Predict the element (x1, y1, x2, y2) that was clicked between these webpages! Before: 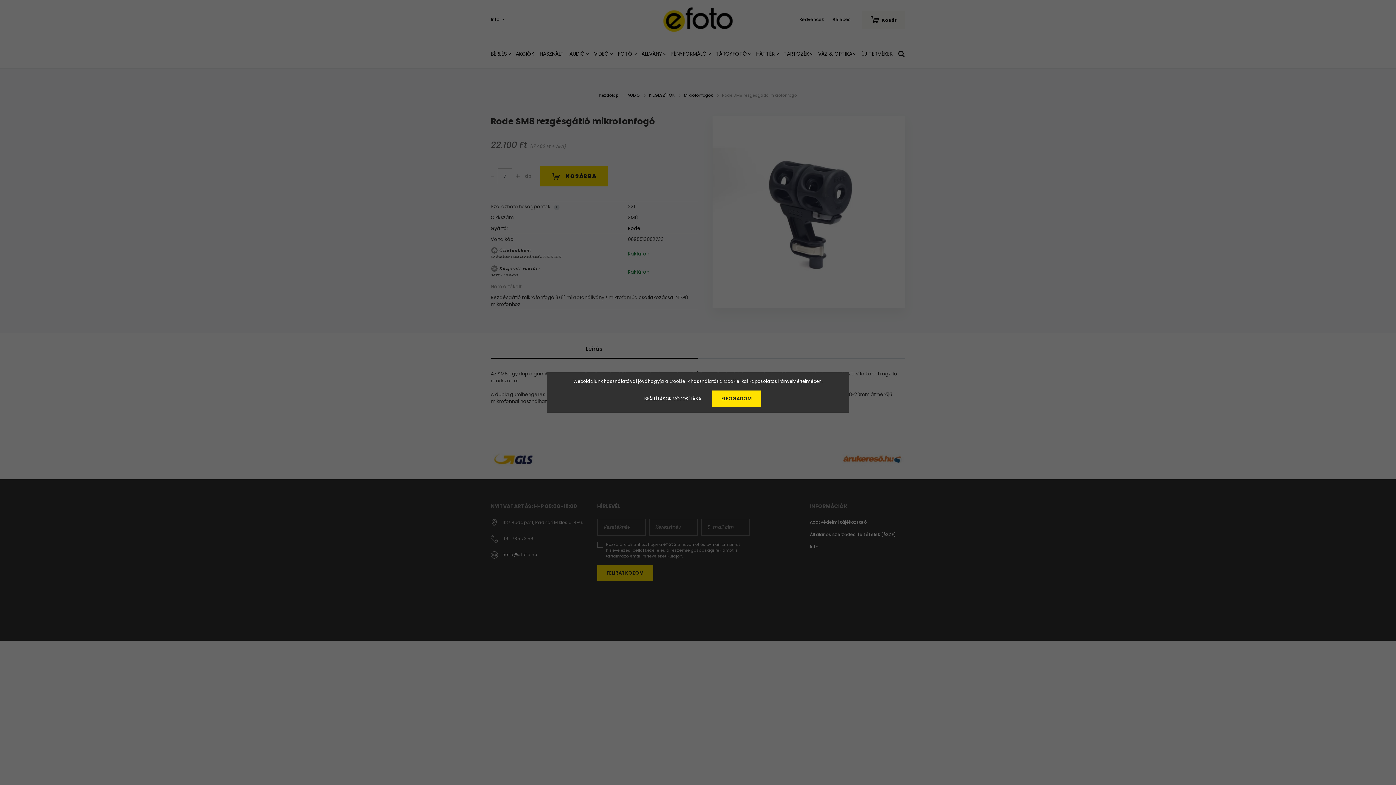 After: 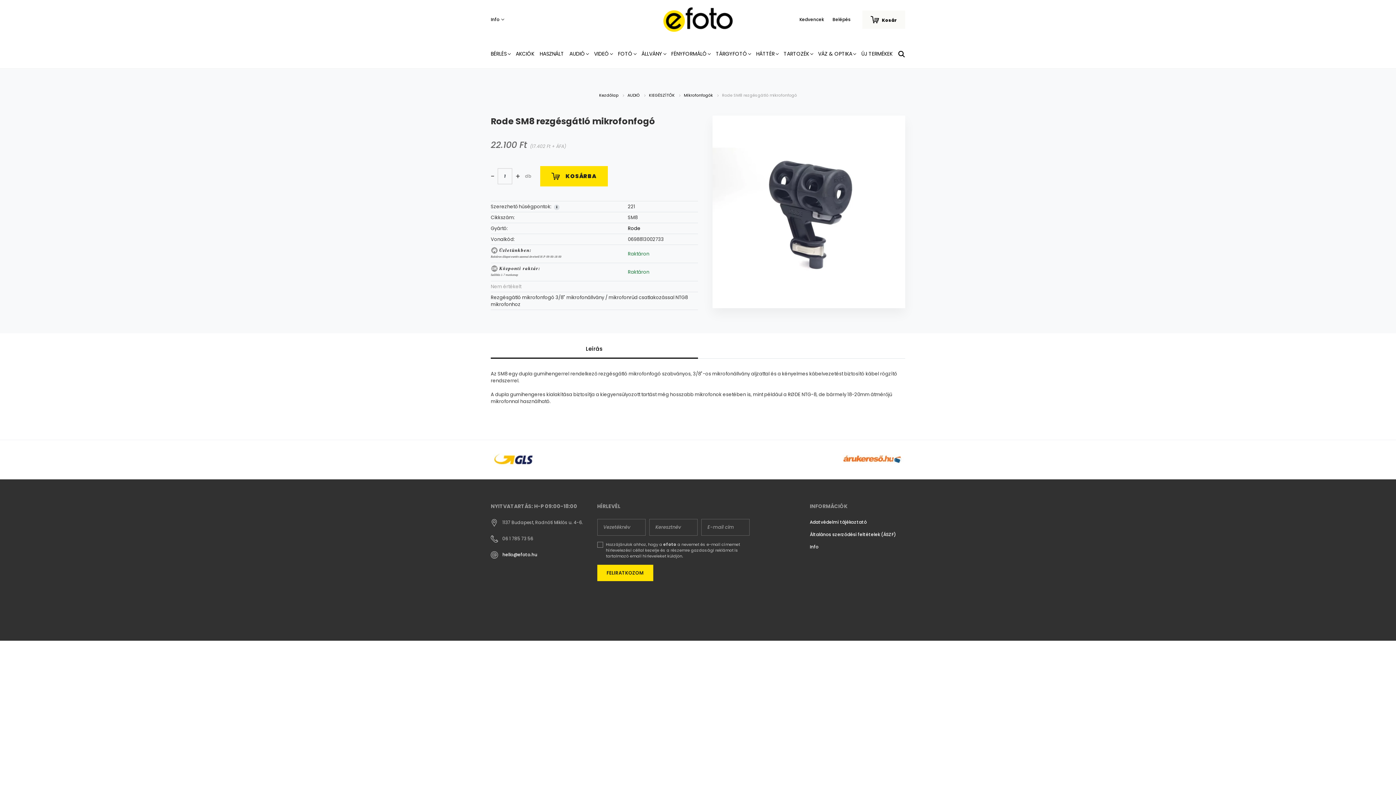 Action: bbox: (712, 390, 761, 407) label: ELFOGADOM